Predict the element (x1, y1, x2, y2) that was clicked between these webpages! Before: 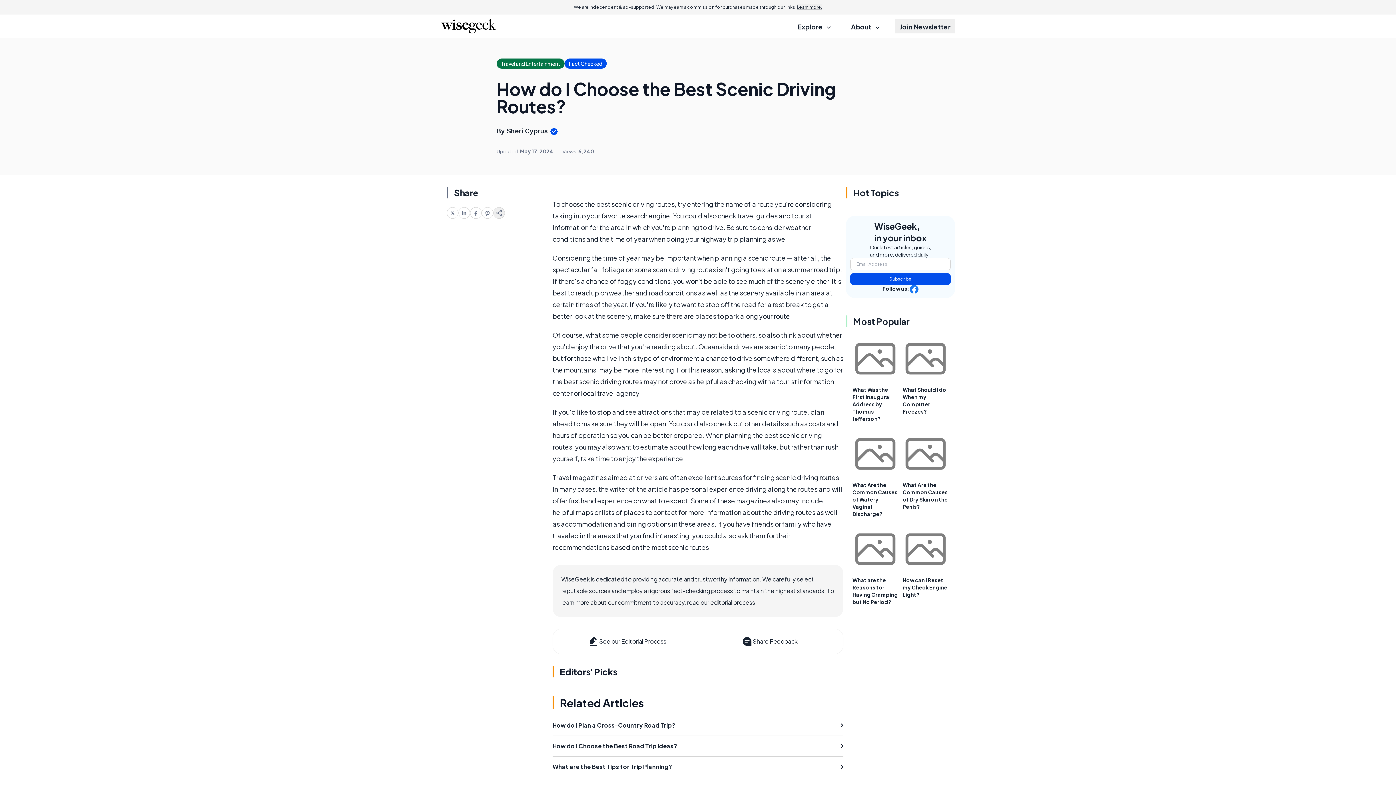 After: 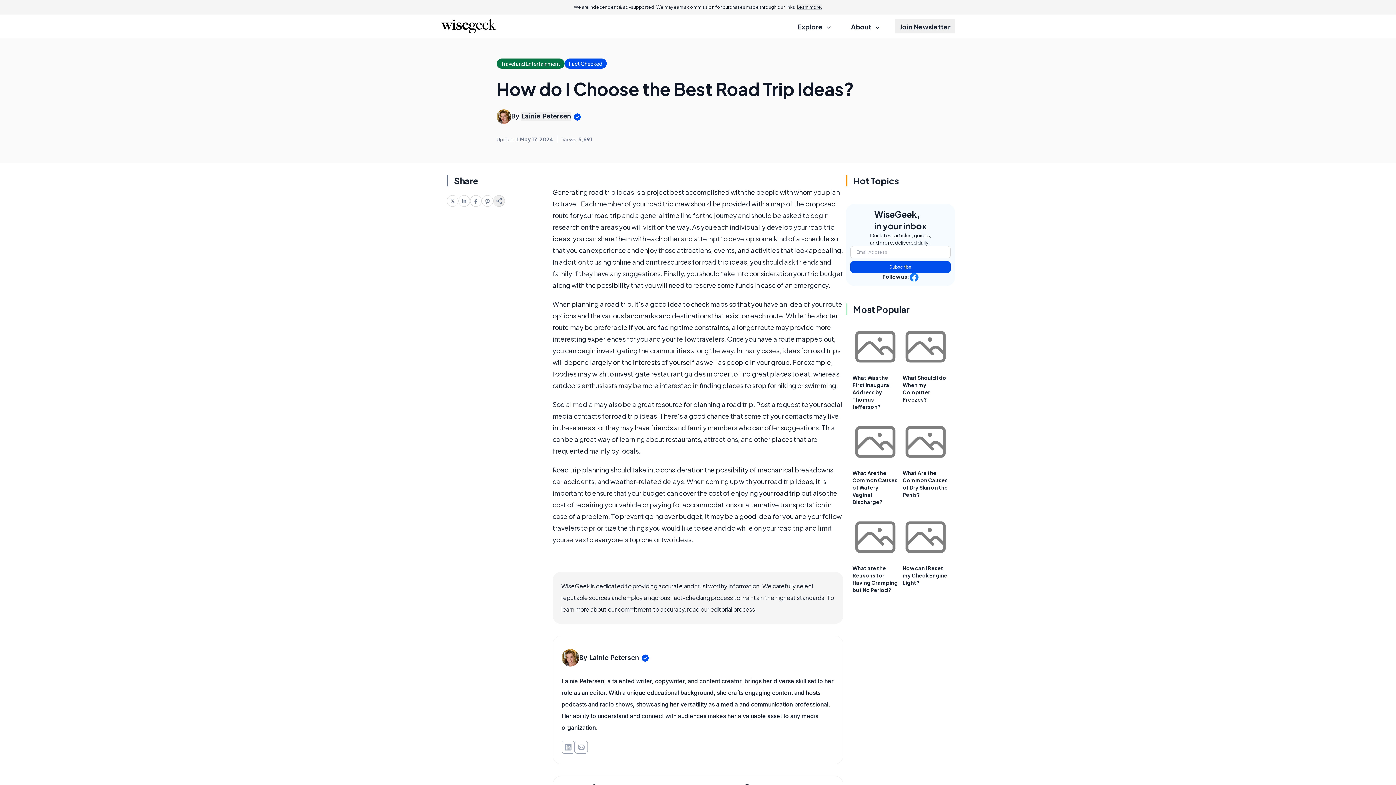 Action: bbox: (552, 736, 843, 756) label: How do I Choose the Best Road Trip Ideas?